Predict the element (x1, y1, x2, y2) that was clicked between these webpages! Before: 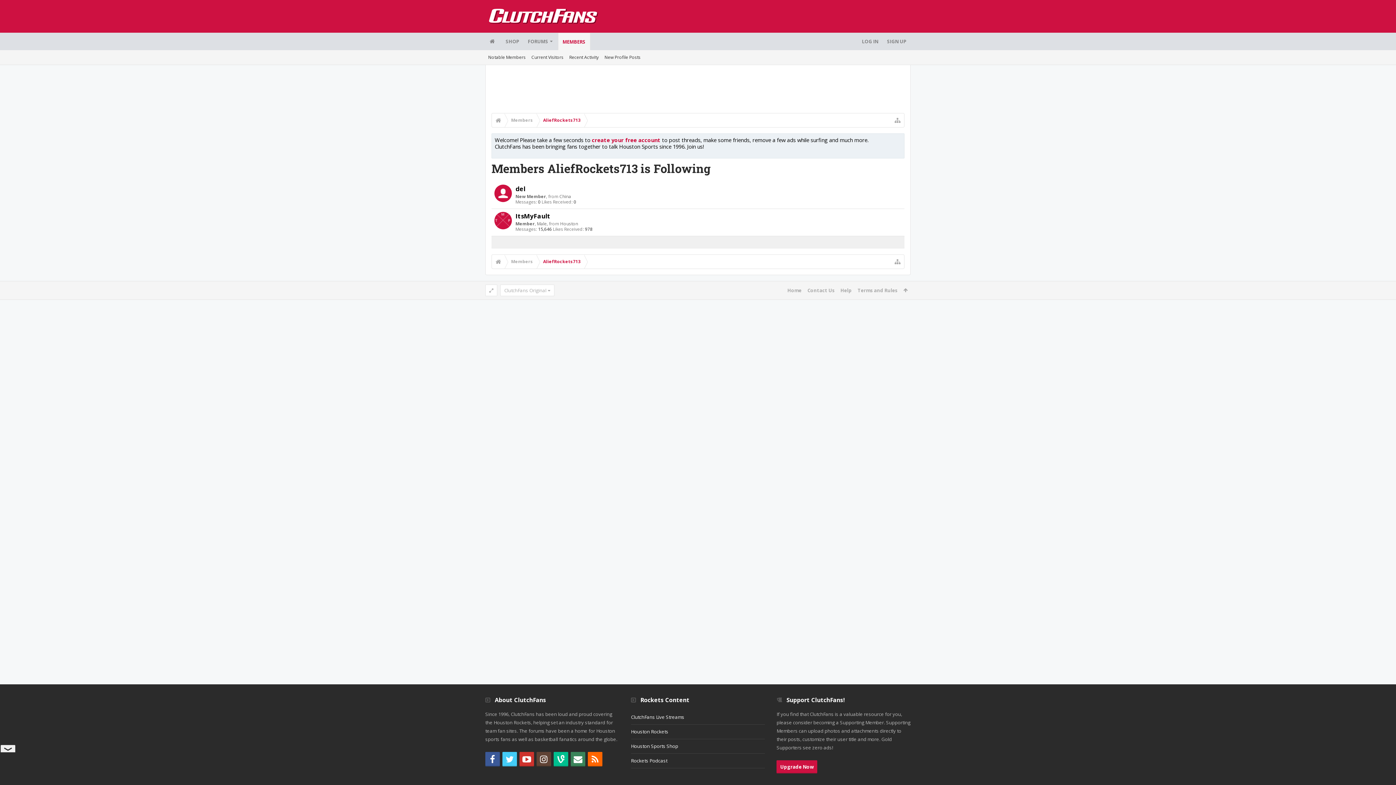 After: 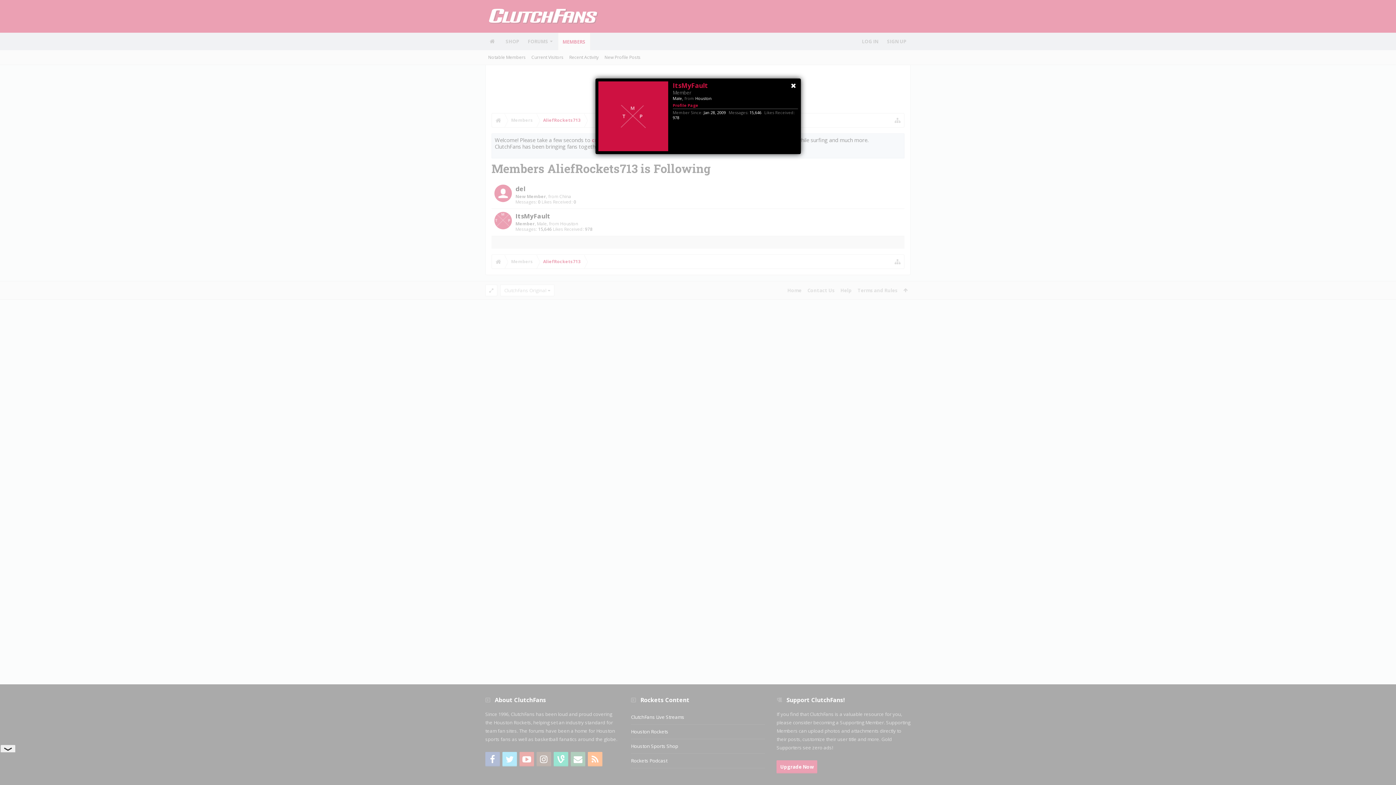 Action: bbox: (494, 211, 512, 229)